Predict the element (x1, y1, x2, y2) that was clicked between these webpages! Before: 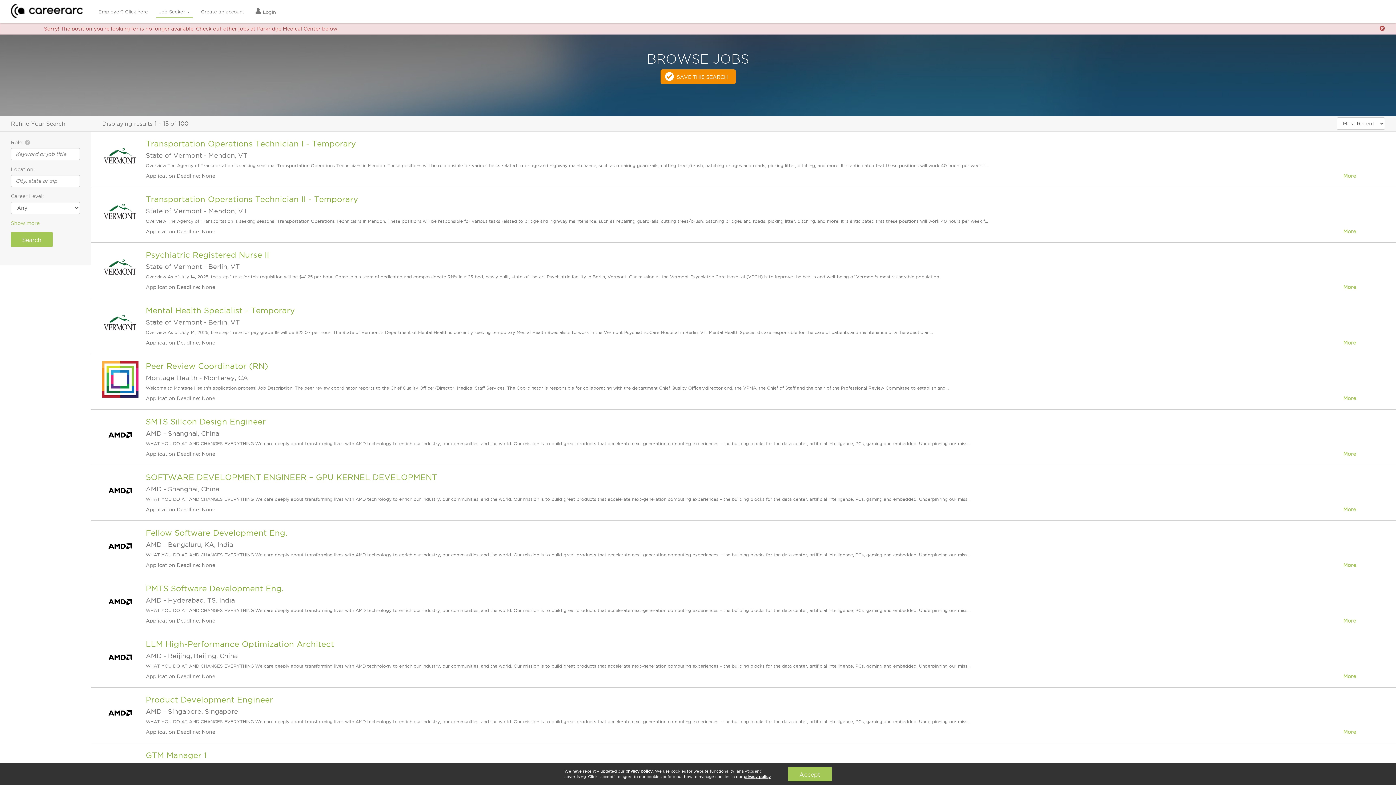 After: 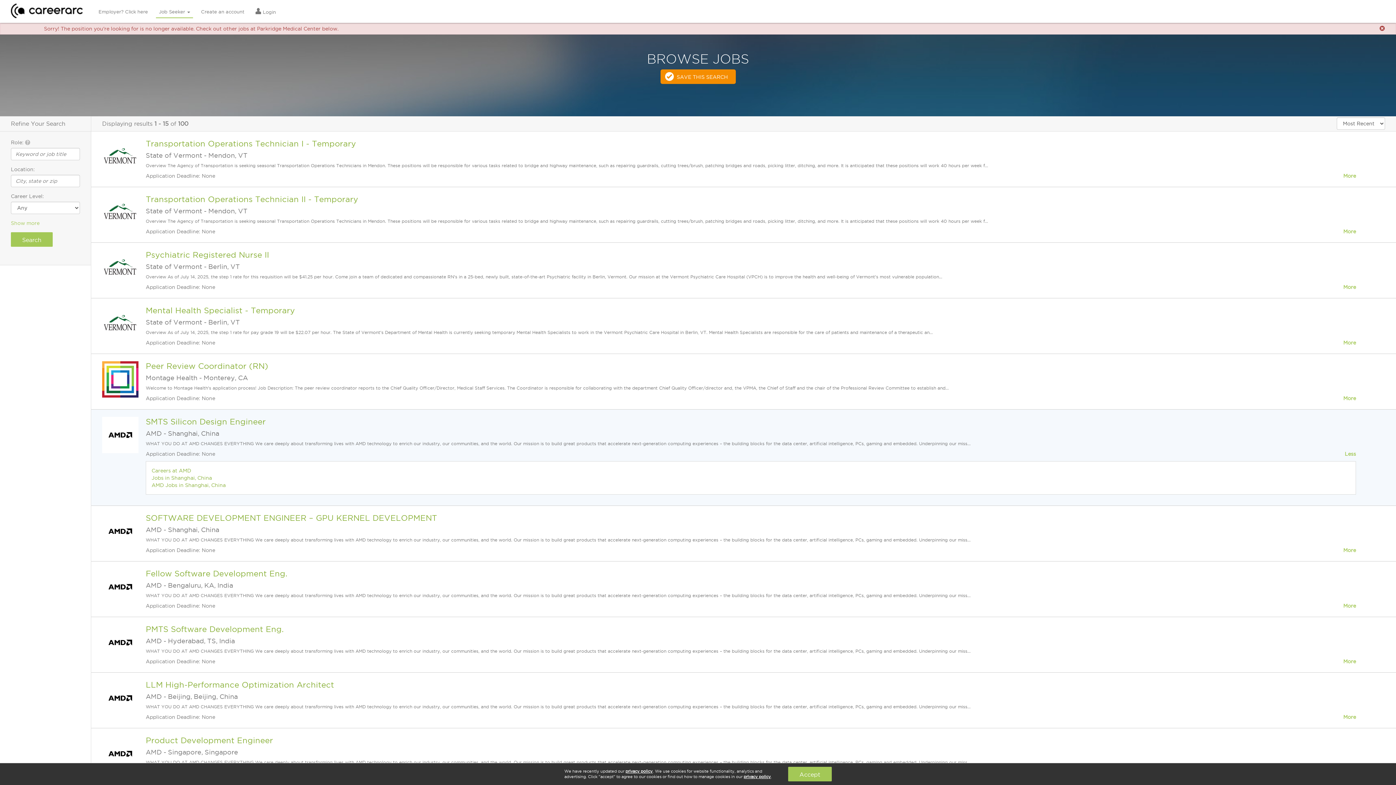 Action: bbox: (1343, 450, 1356, 457) label: More